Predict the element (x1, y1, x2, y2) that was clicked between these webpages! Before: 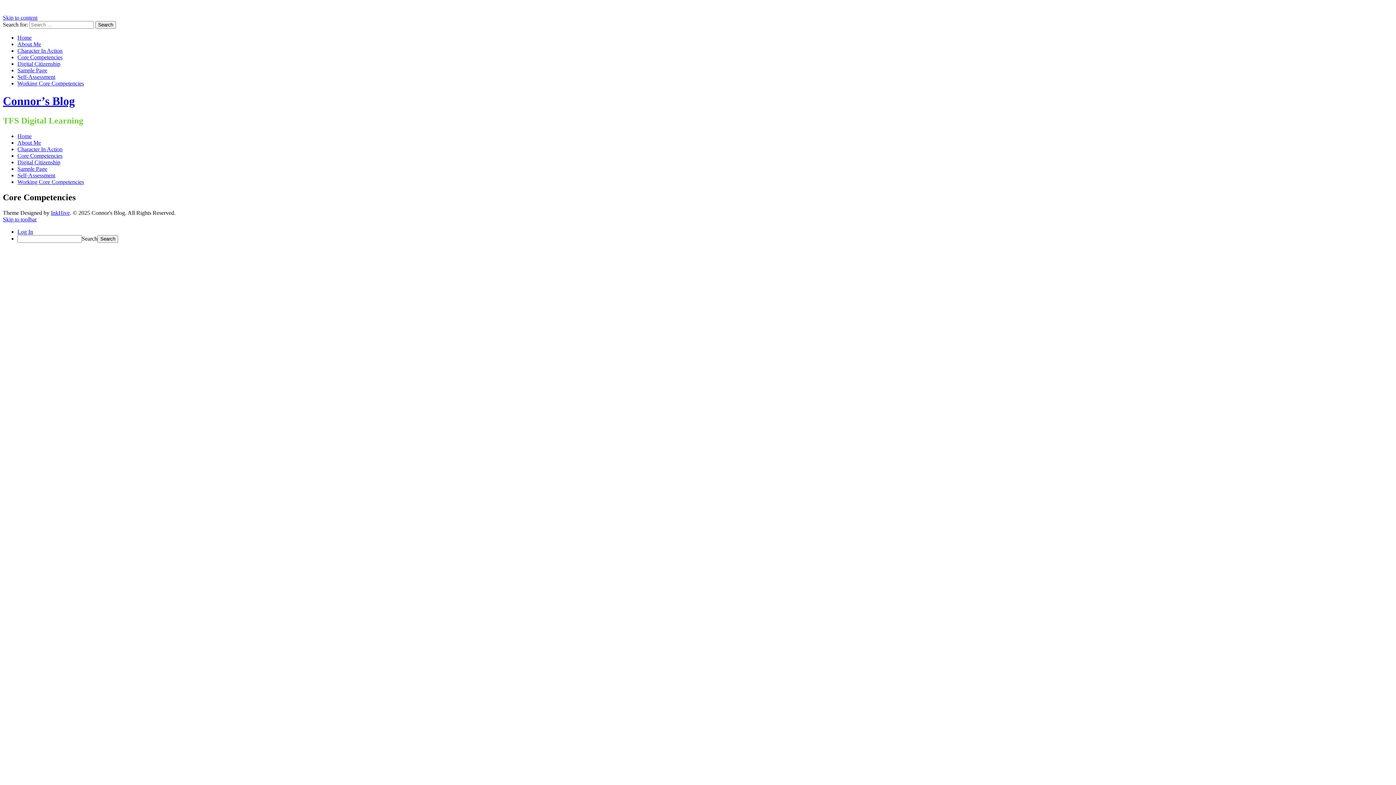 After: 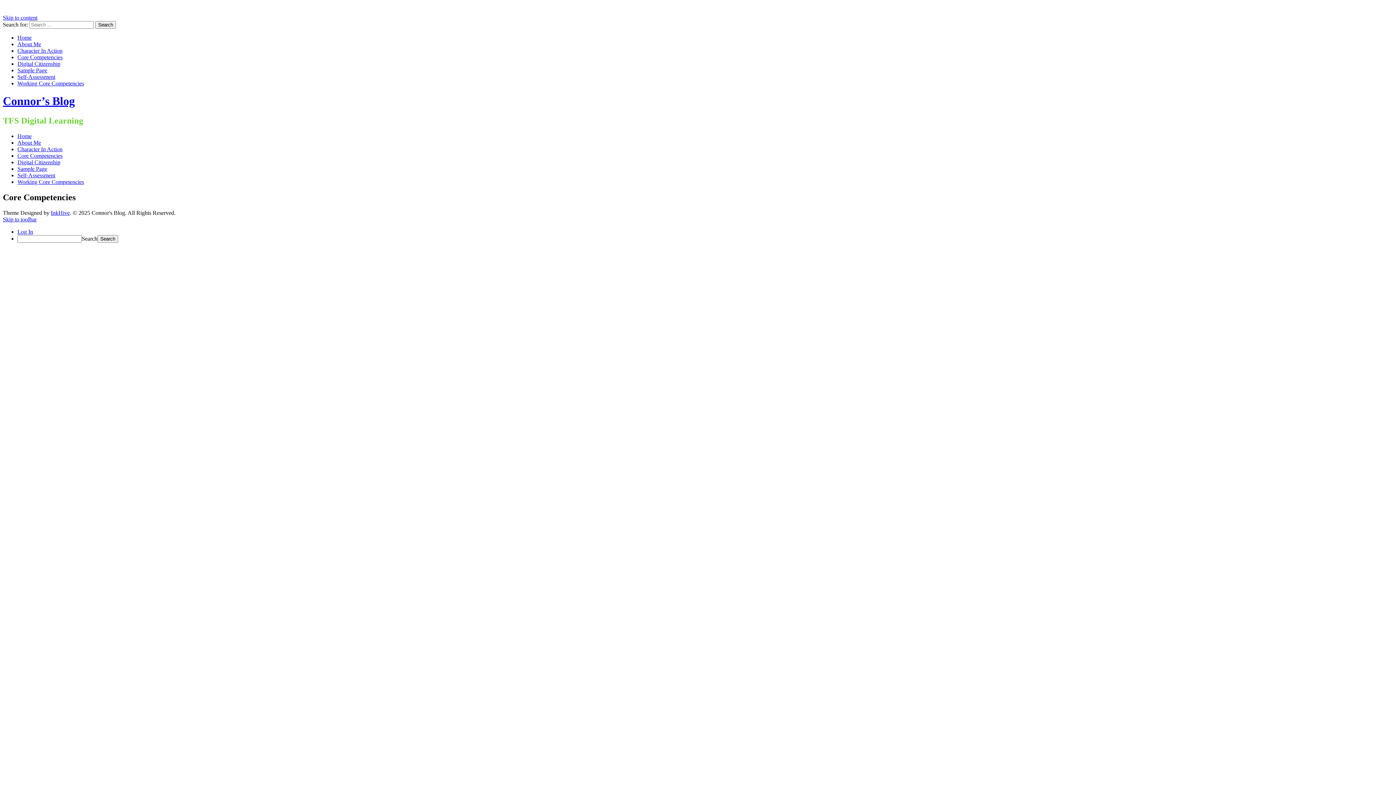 Action: bbox: (2, 216, 36, 222) label: Skip to toolbar